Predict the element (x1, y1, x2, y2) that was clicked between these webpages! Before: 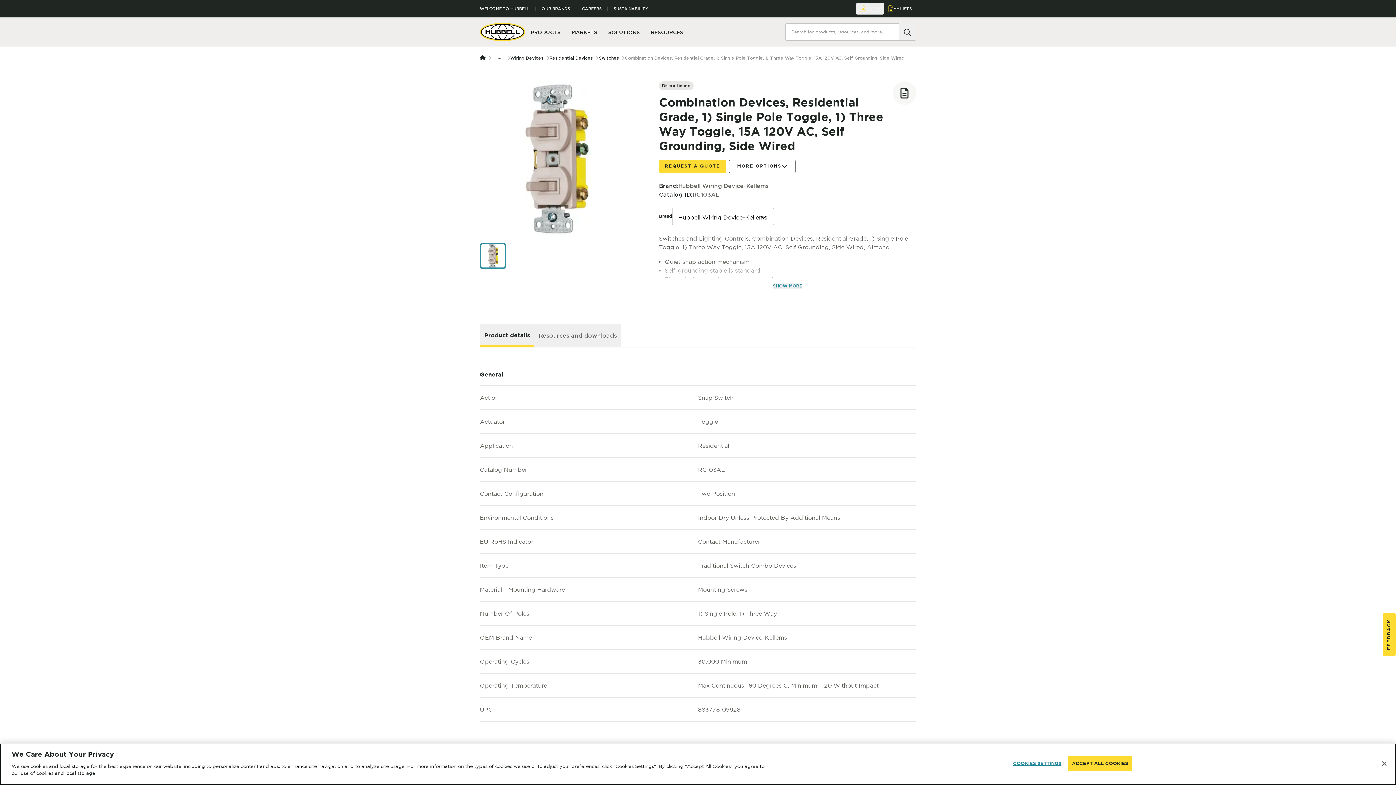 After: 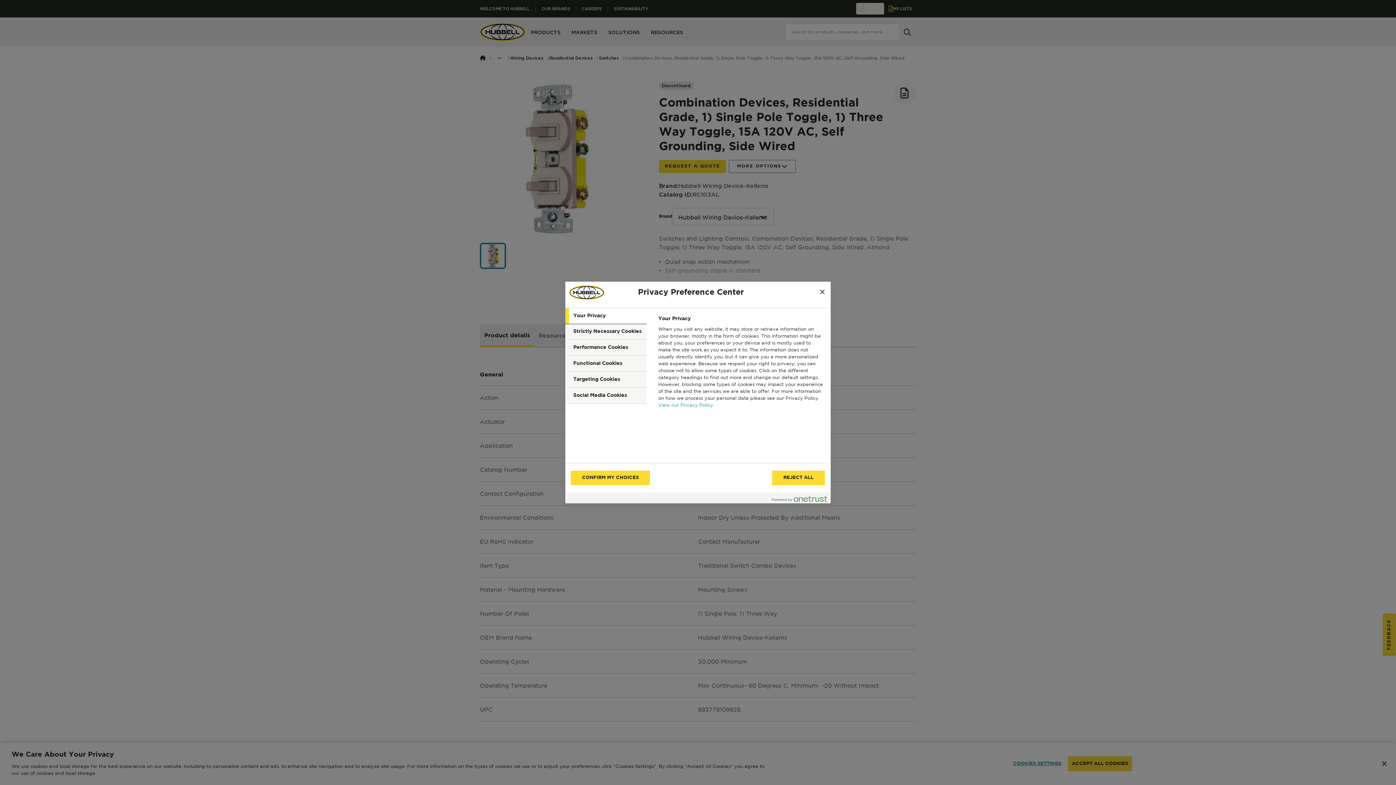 Action: bbox: (1013, 756, 1061, 771) label: COOKIES SETTINGS